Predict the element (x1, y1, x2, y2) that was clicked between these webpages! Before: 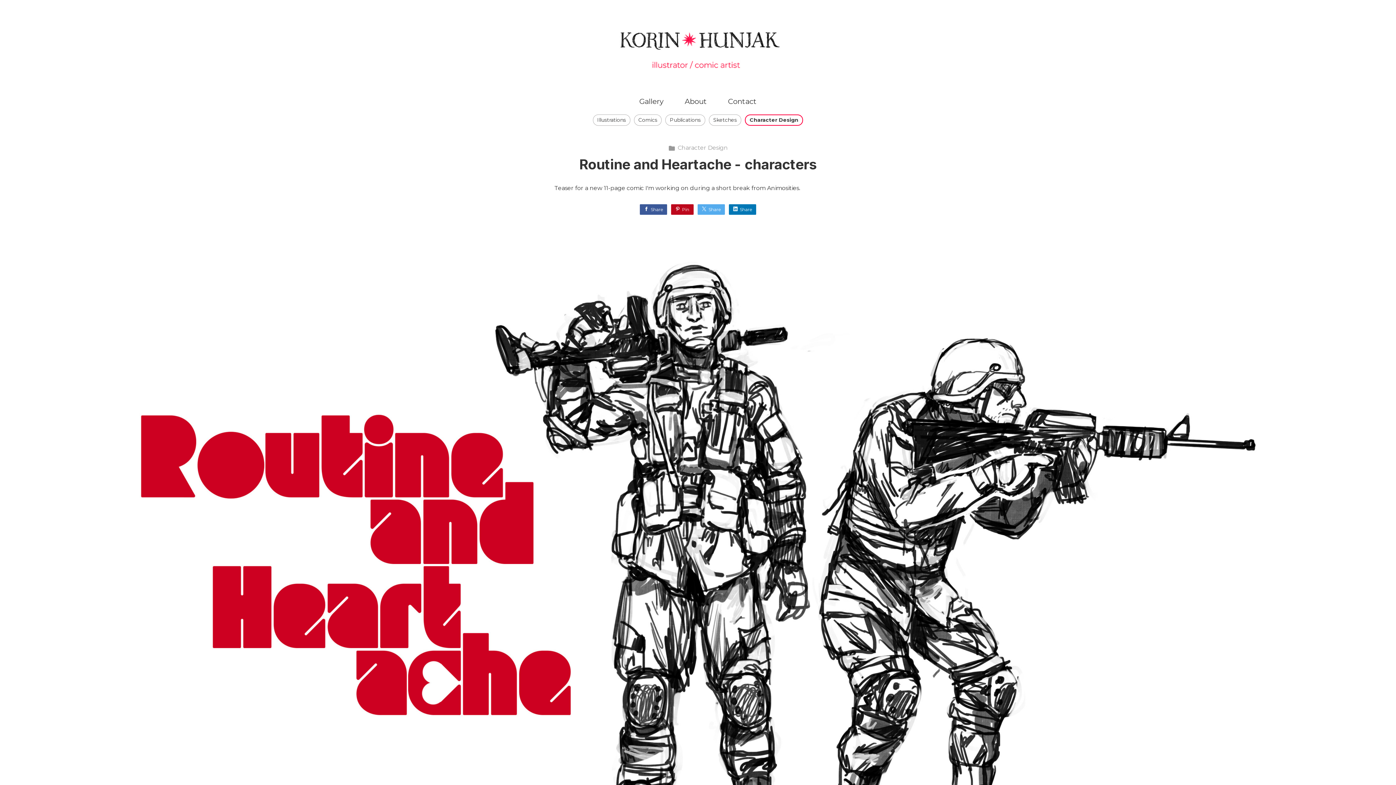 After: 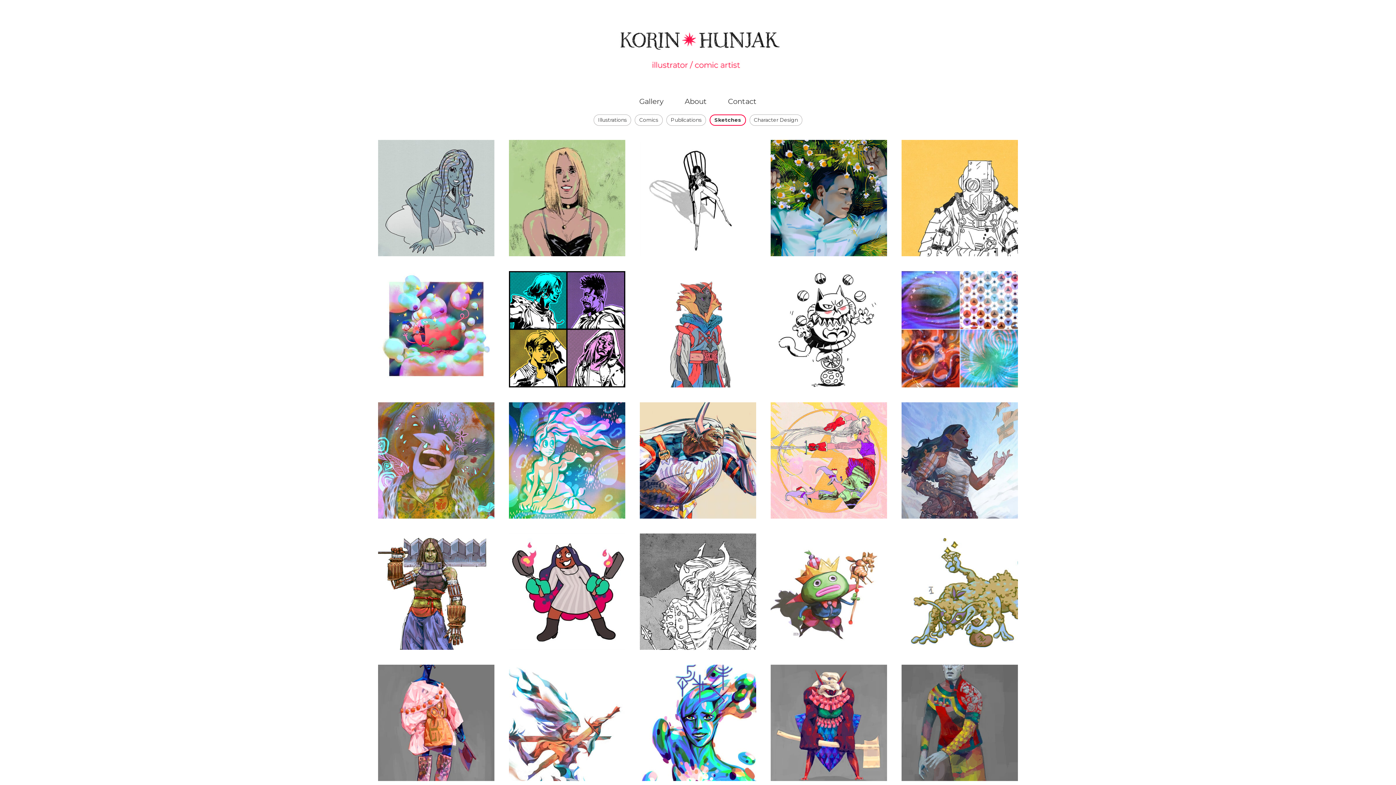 Action: label: Sketches bbox: (708, 114, 741, 125)